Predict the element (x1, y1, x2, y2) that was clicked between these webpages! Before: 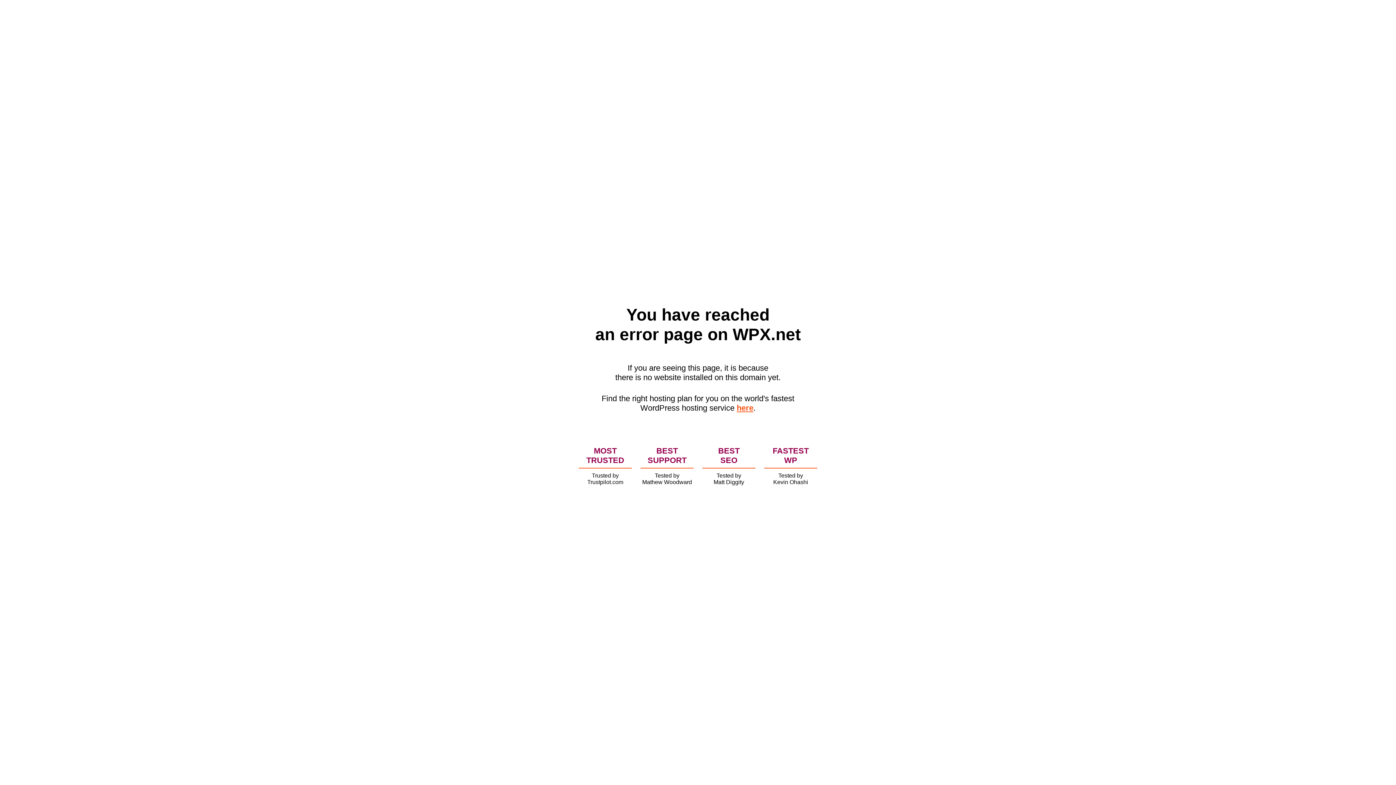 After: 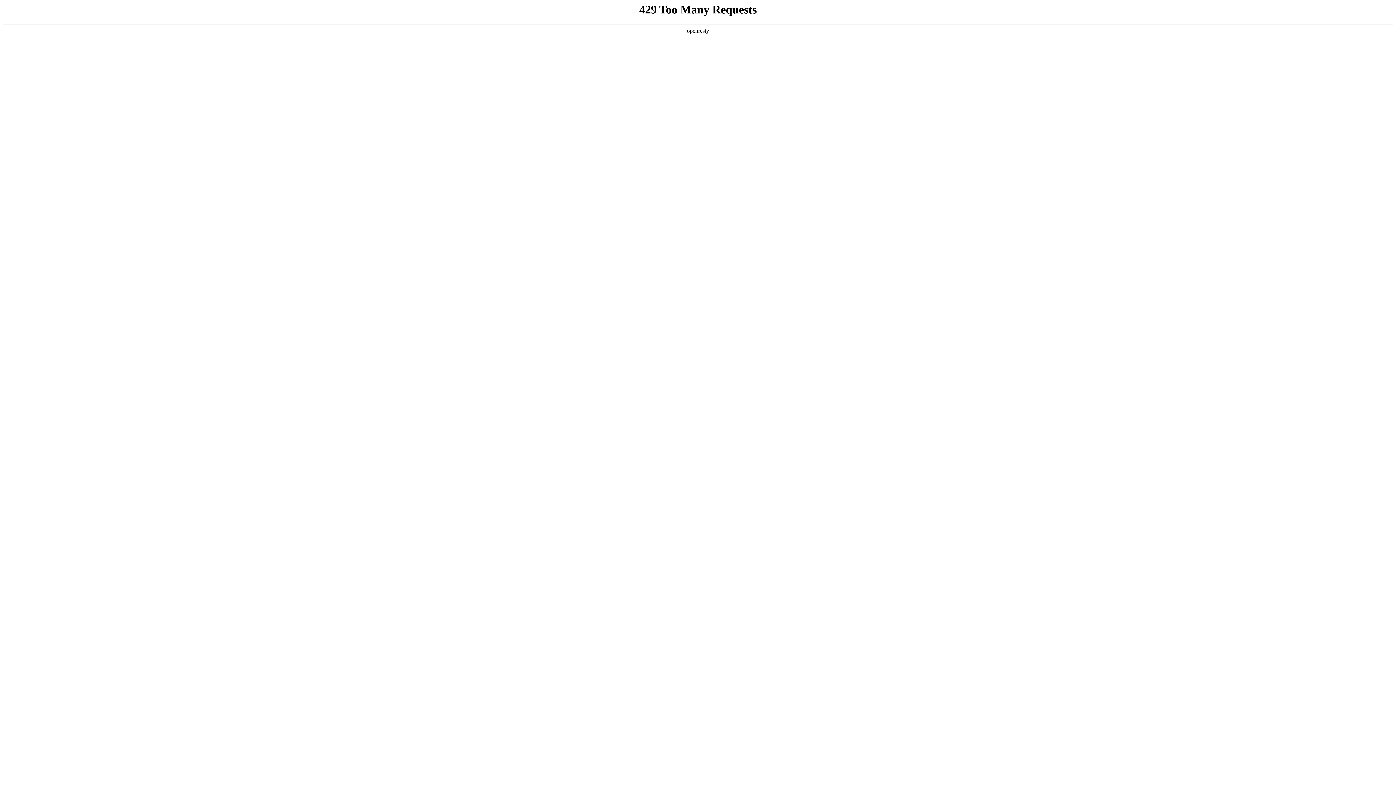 Action: bbox: (736, 403, 753, 412) label: here